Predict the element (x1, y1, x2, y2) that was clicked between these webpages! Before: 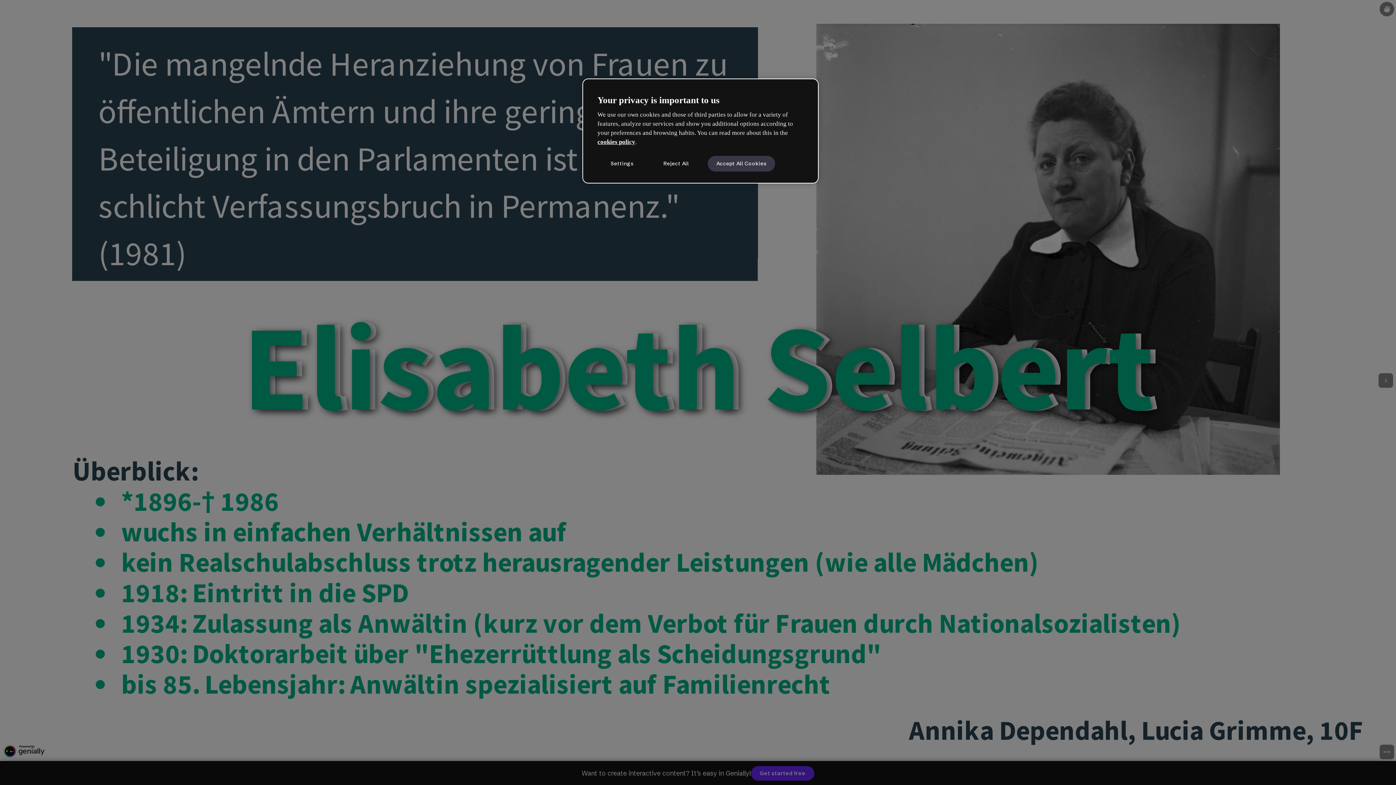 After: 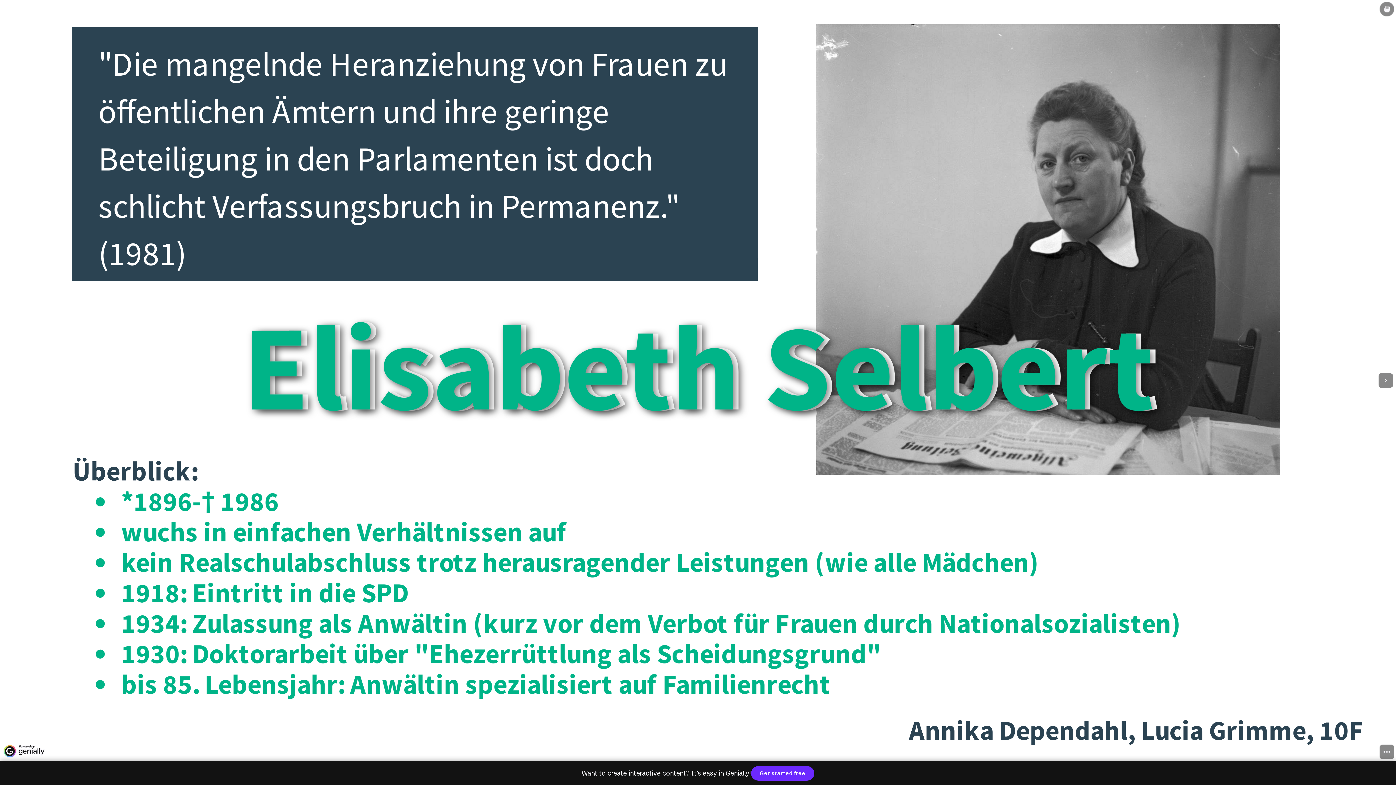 Action: label: Accept All Cookies bbox: (707, 155, 775, 171)